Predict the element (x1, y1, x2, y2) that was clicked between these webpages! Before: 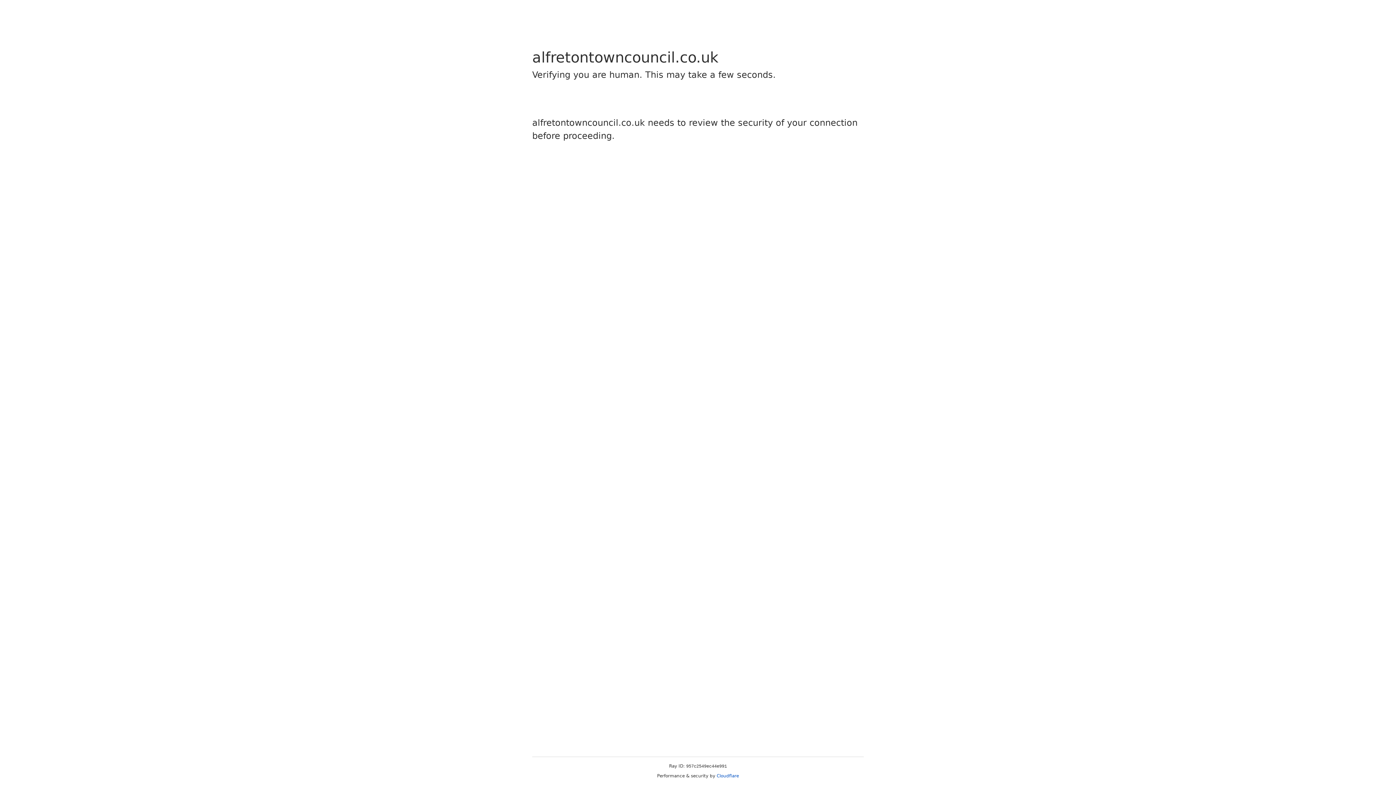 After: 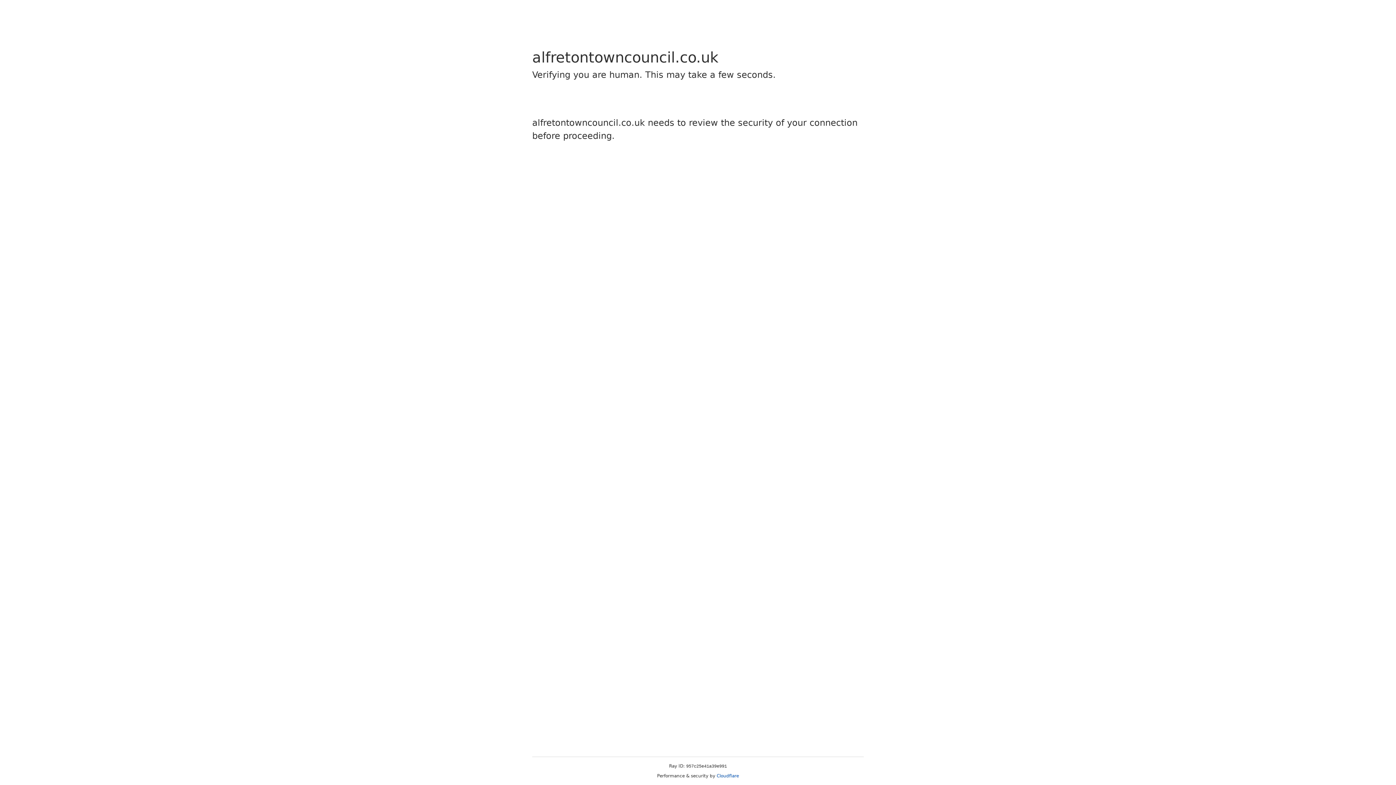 Action: bbox: (716, 773, 739, 778) label: Cloudflare